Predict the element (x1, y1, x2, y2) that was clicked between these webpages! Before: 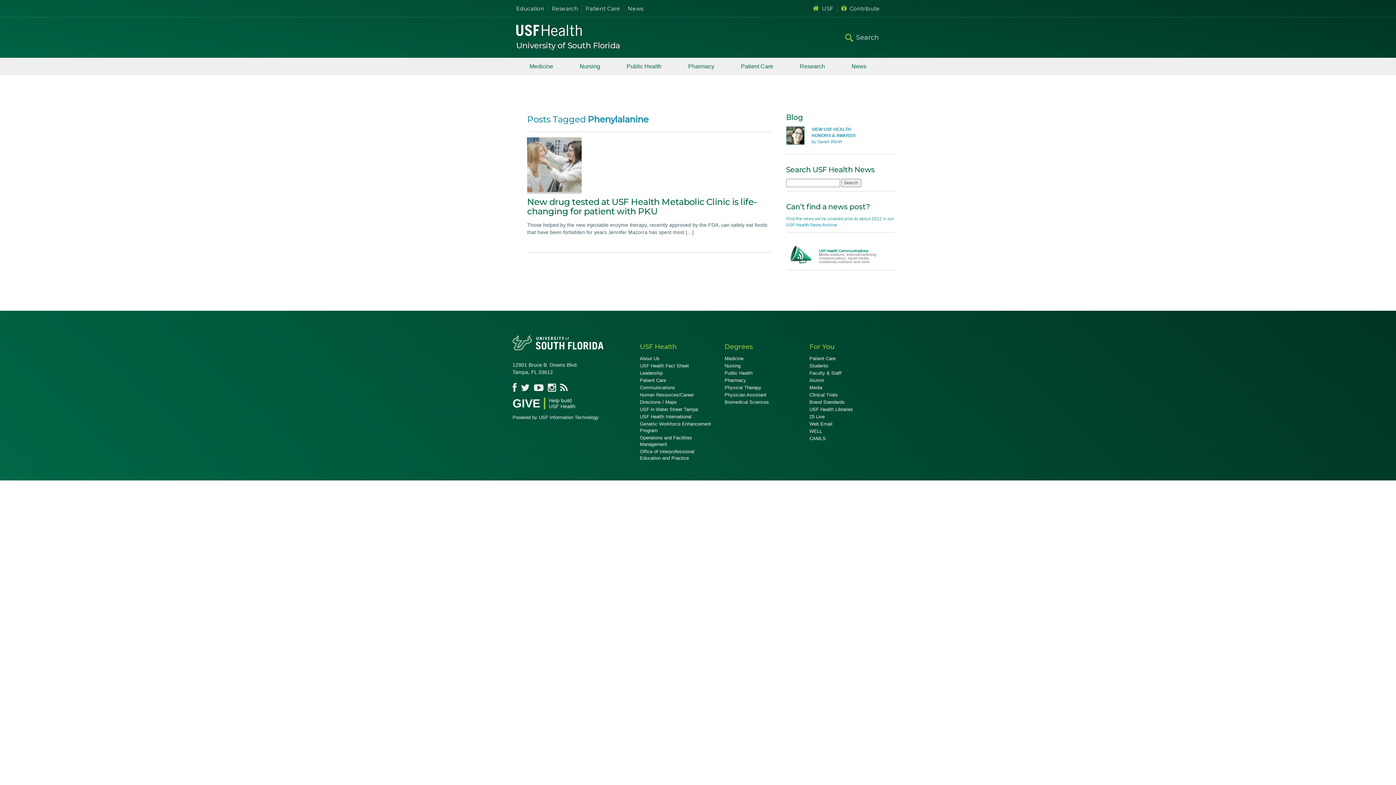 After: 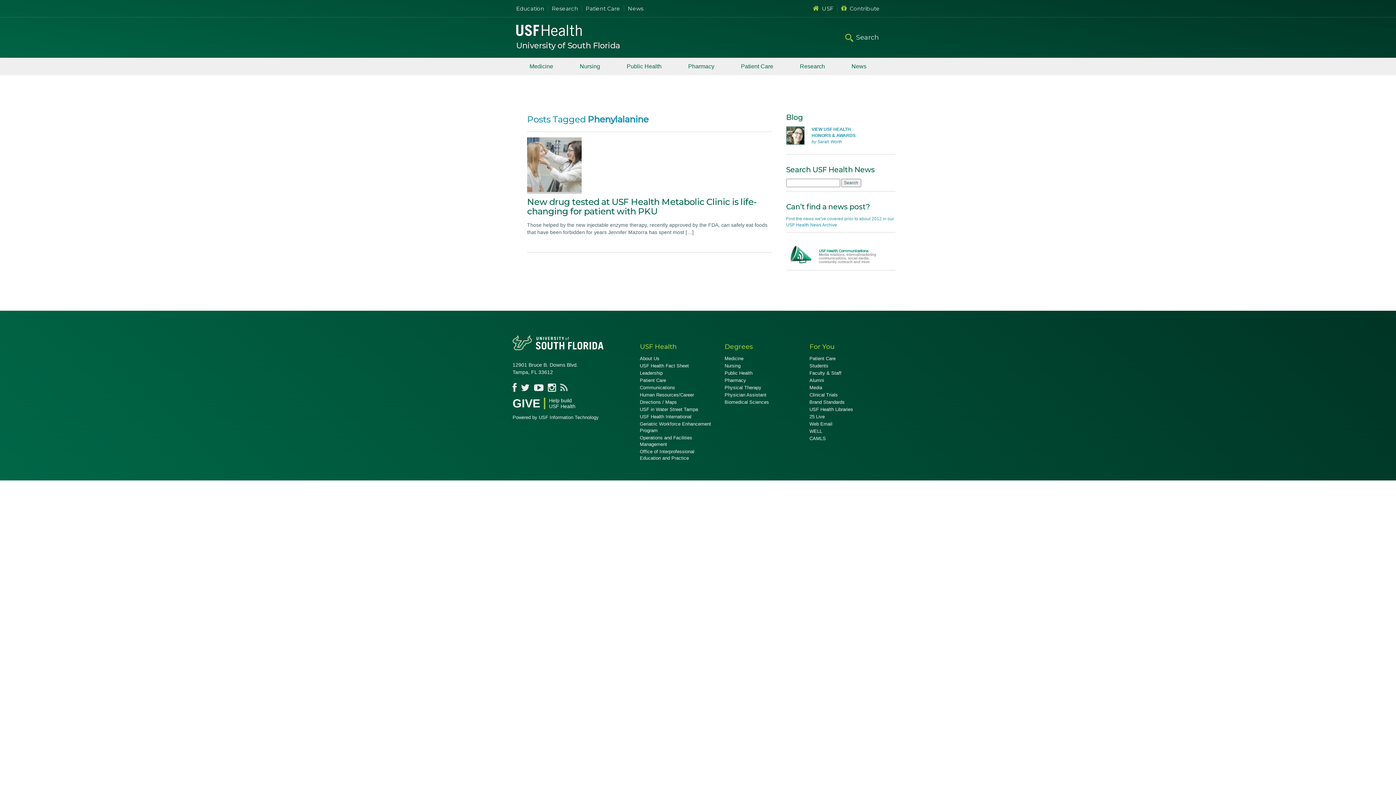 Action: bbox: (560, 386, 570, 392)